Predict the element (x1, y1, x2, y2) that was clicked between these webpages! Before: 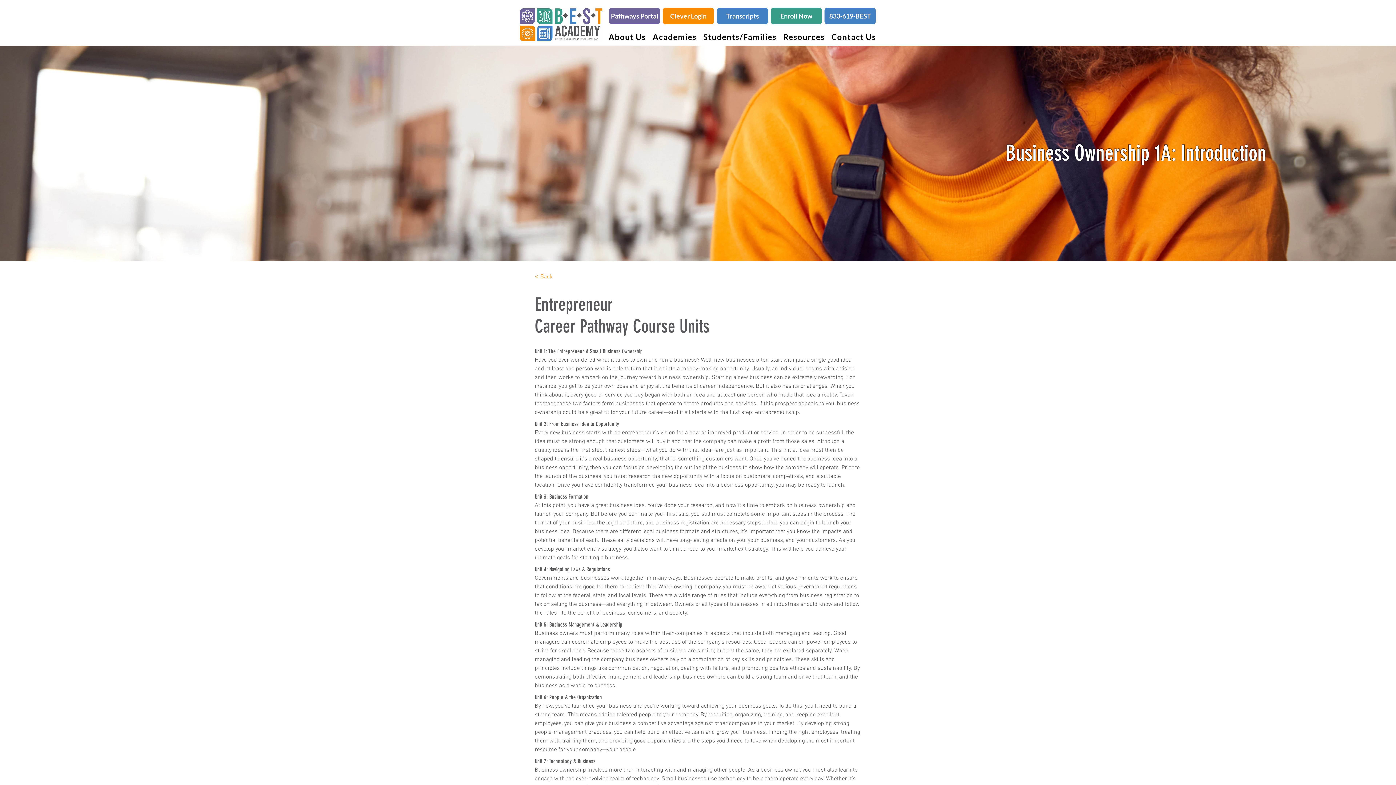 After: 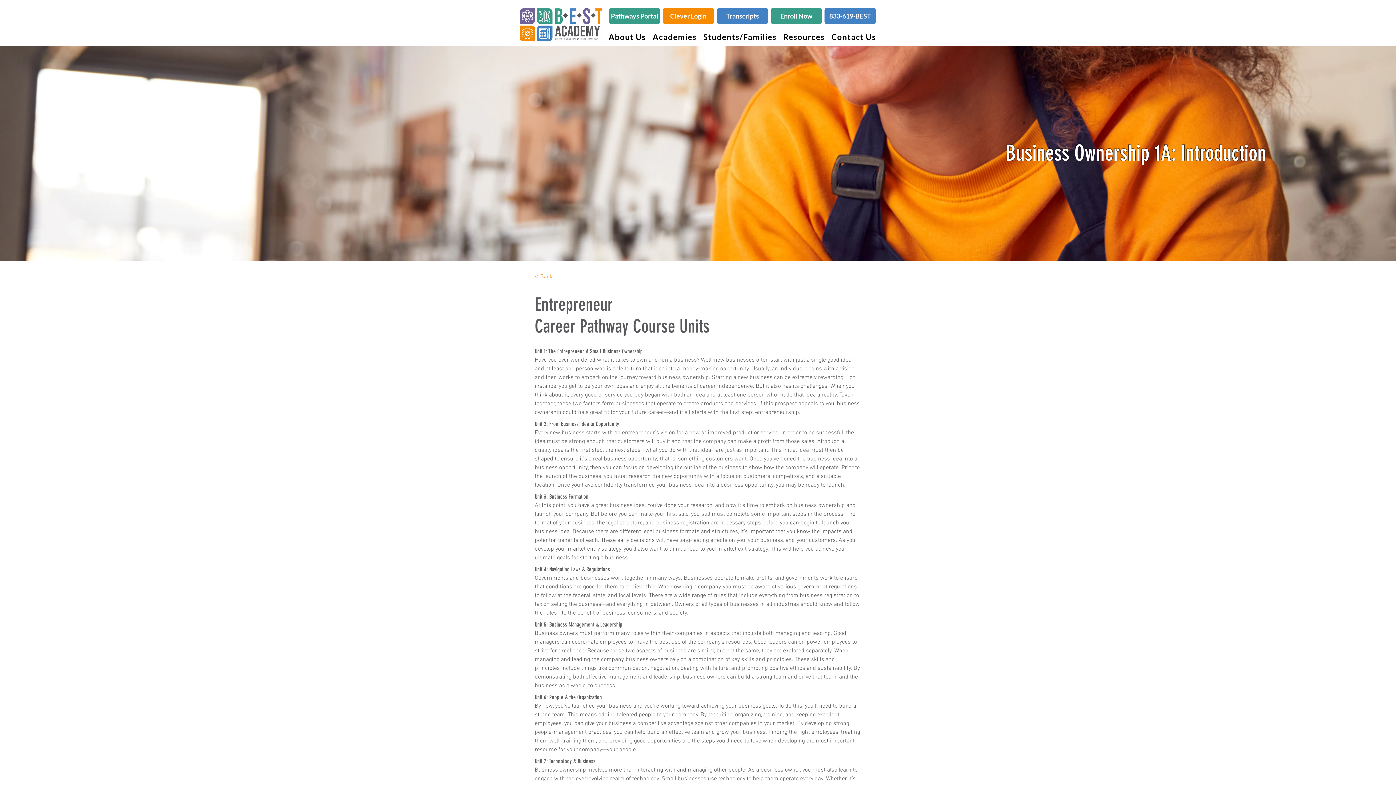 Action: bbox: (609, 7, 660, 24) label: Pathways Portal